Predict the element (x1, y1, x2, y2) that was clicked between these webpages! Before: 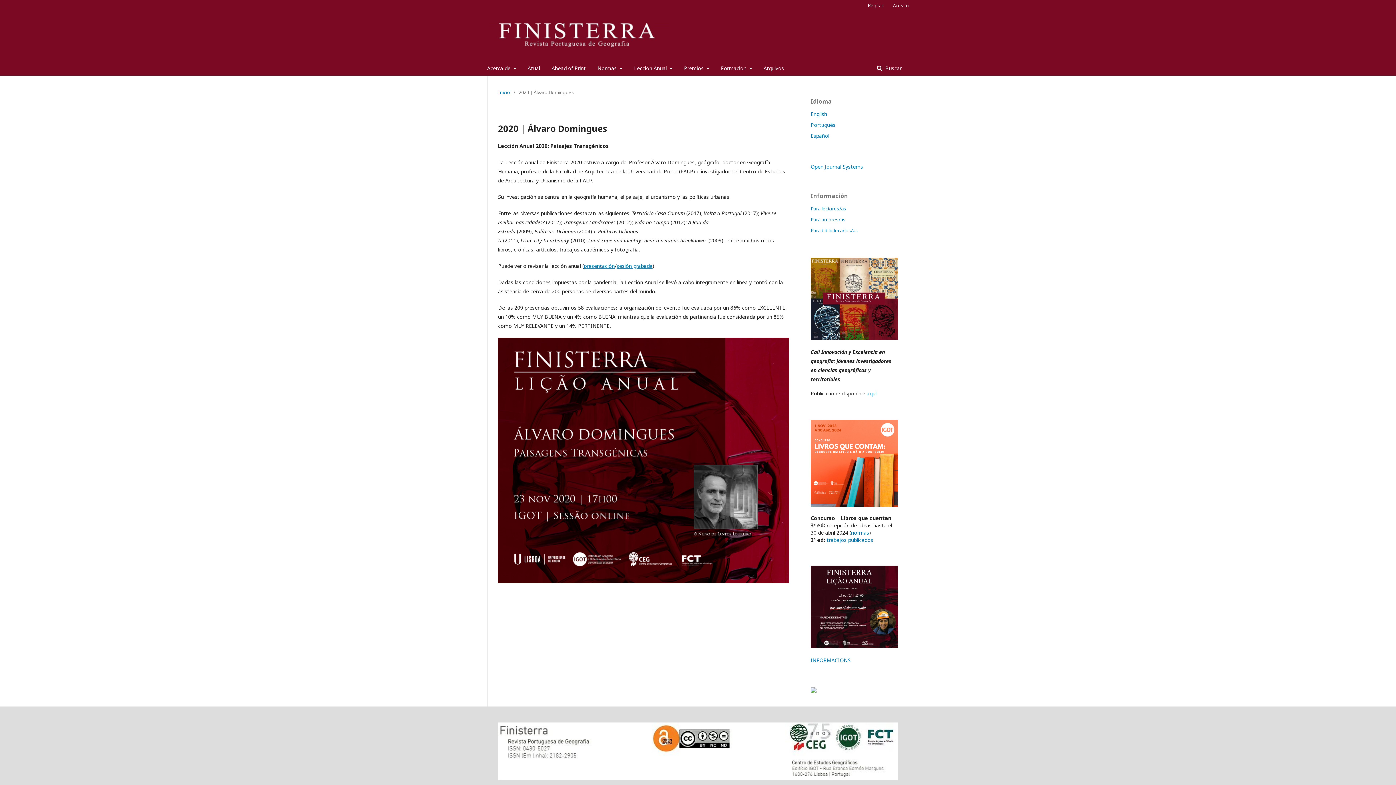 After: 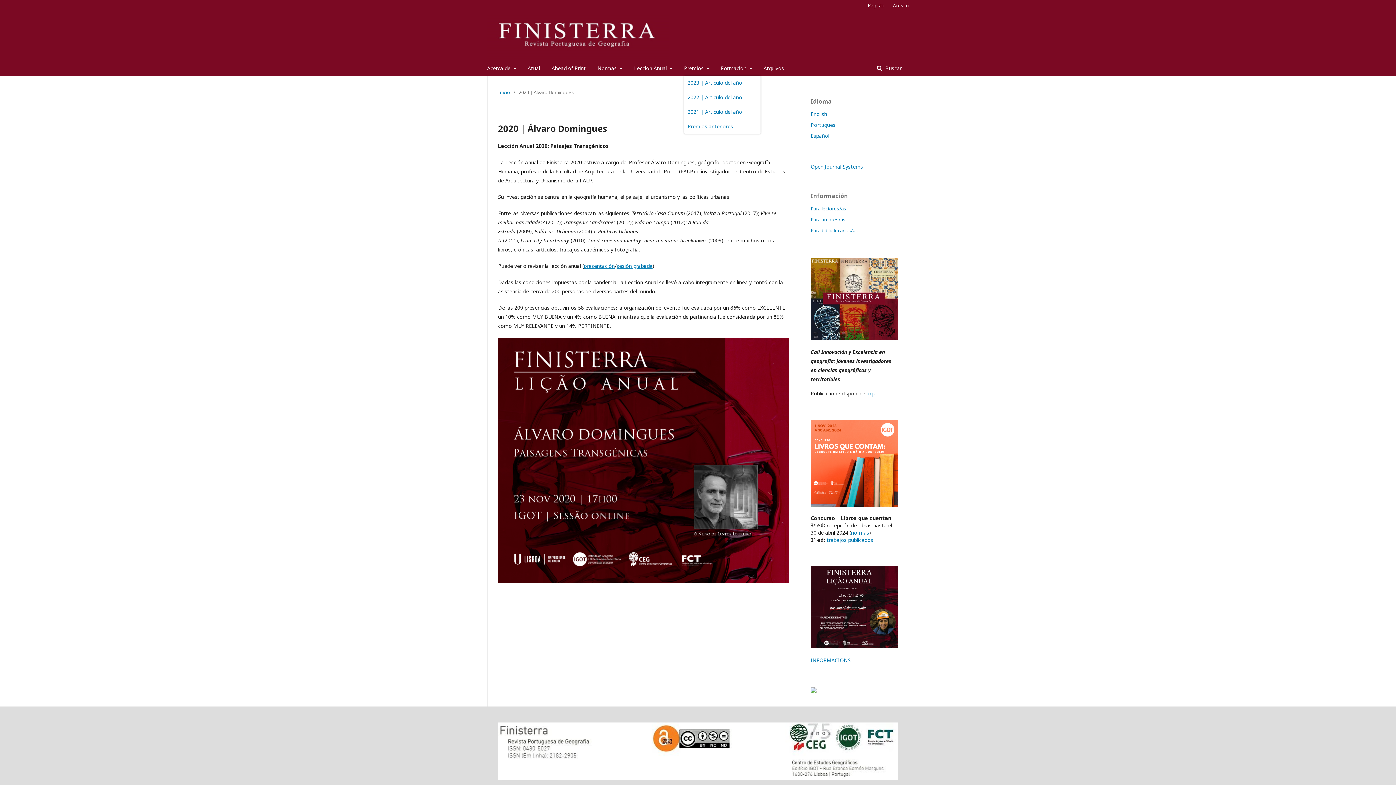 Action: bbox: (684, 61, 709, 75) label: Premios 